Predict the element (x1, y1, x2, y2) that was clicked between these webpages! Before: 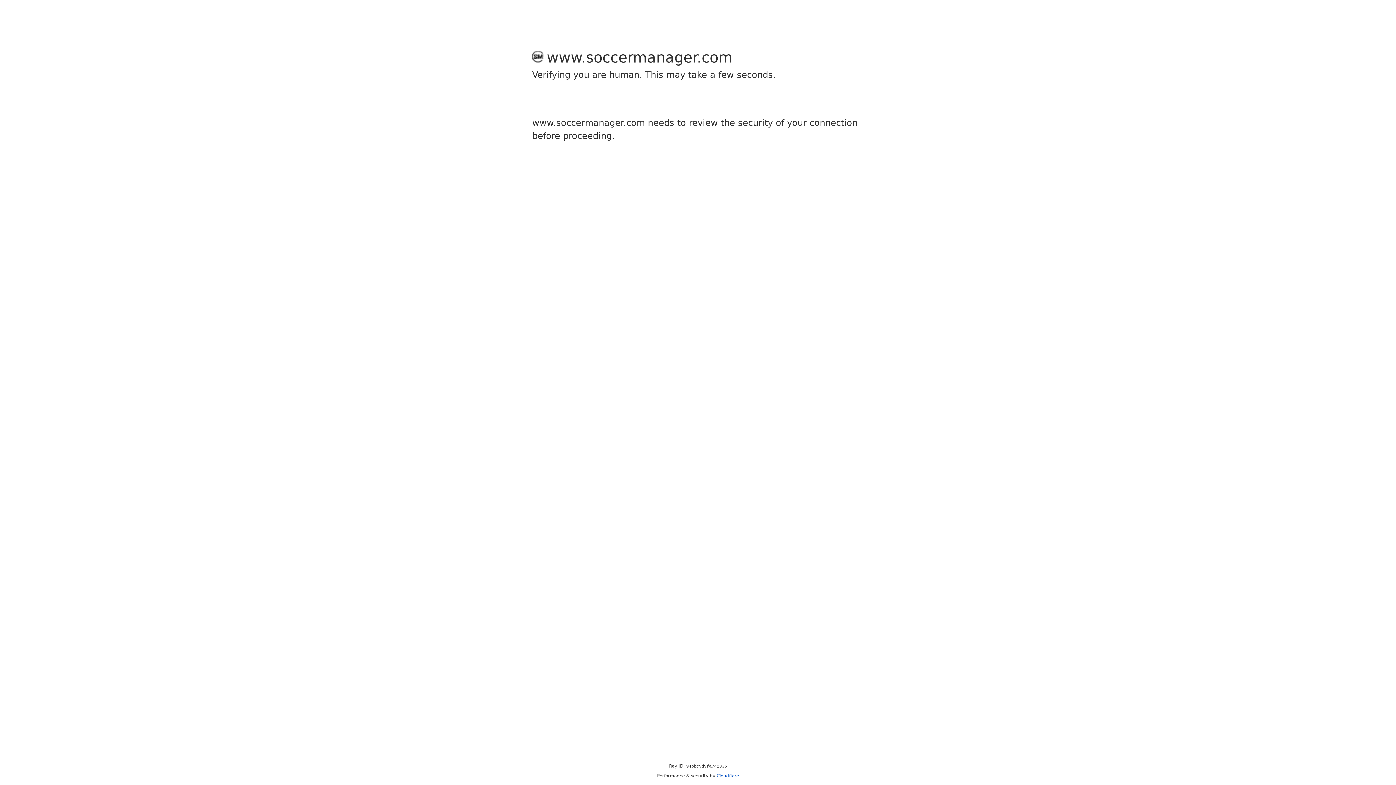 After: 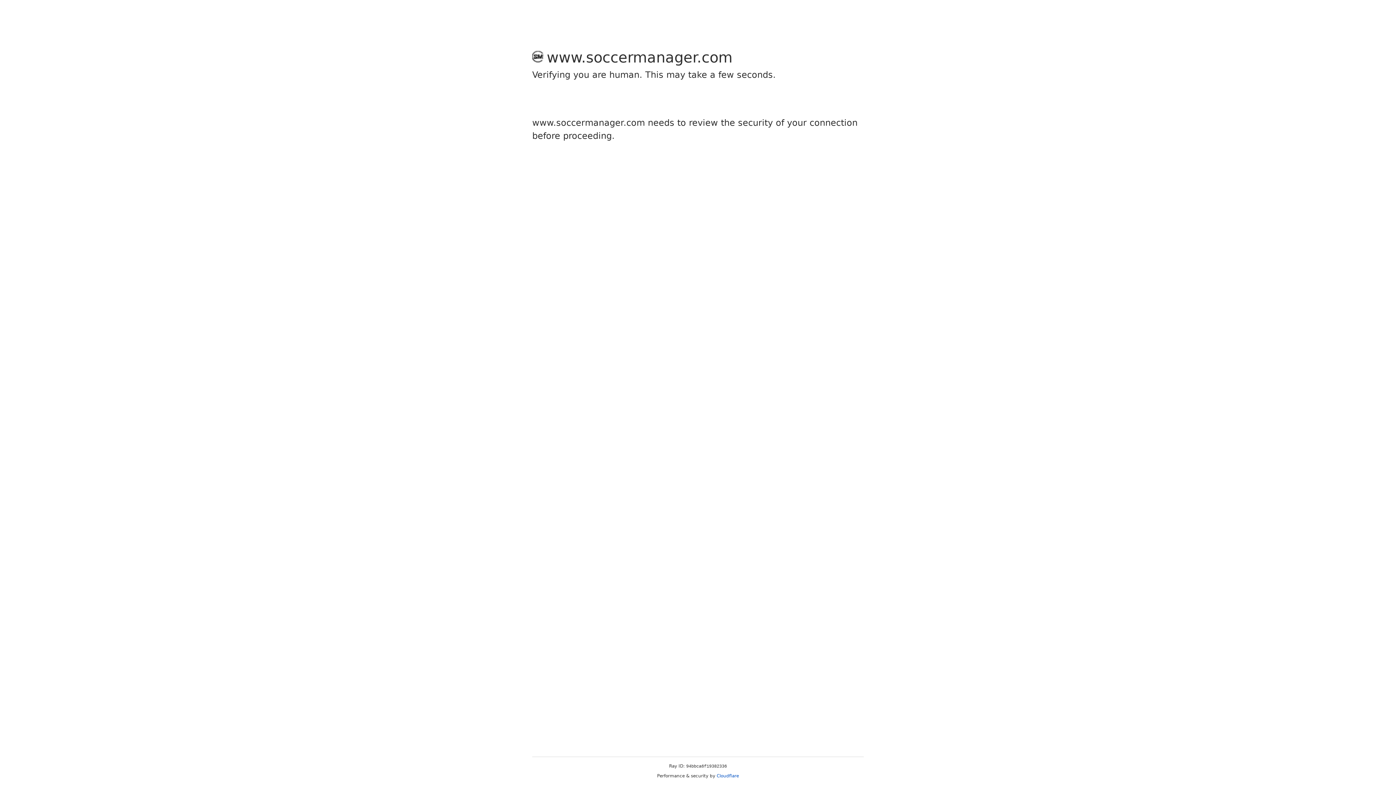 Action: bbox: (716, 773, 739, 778) label: Cloudflare